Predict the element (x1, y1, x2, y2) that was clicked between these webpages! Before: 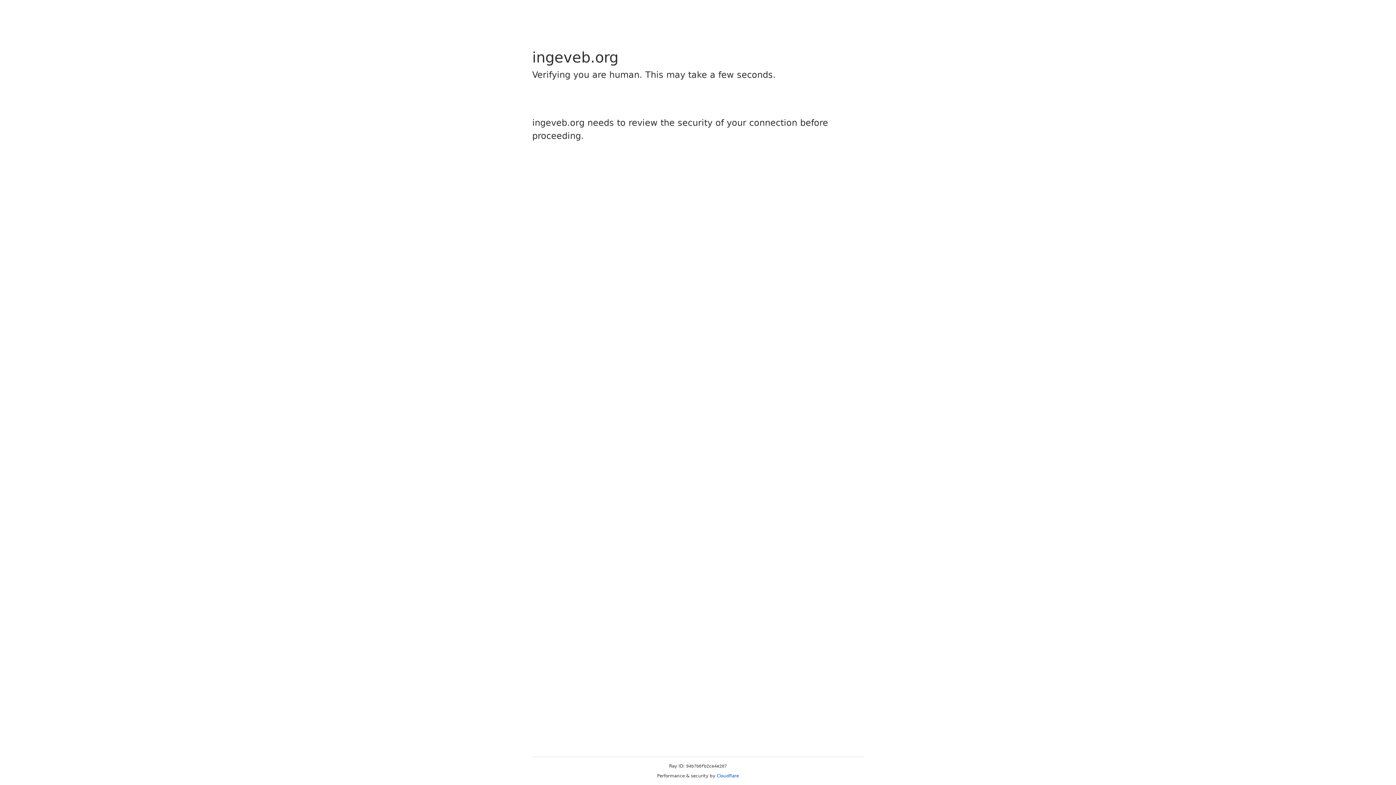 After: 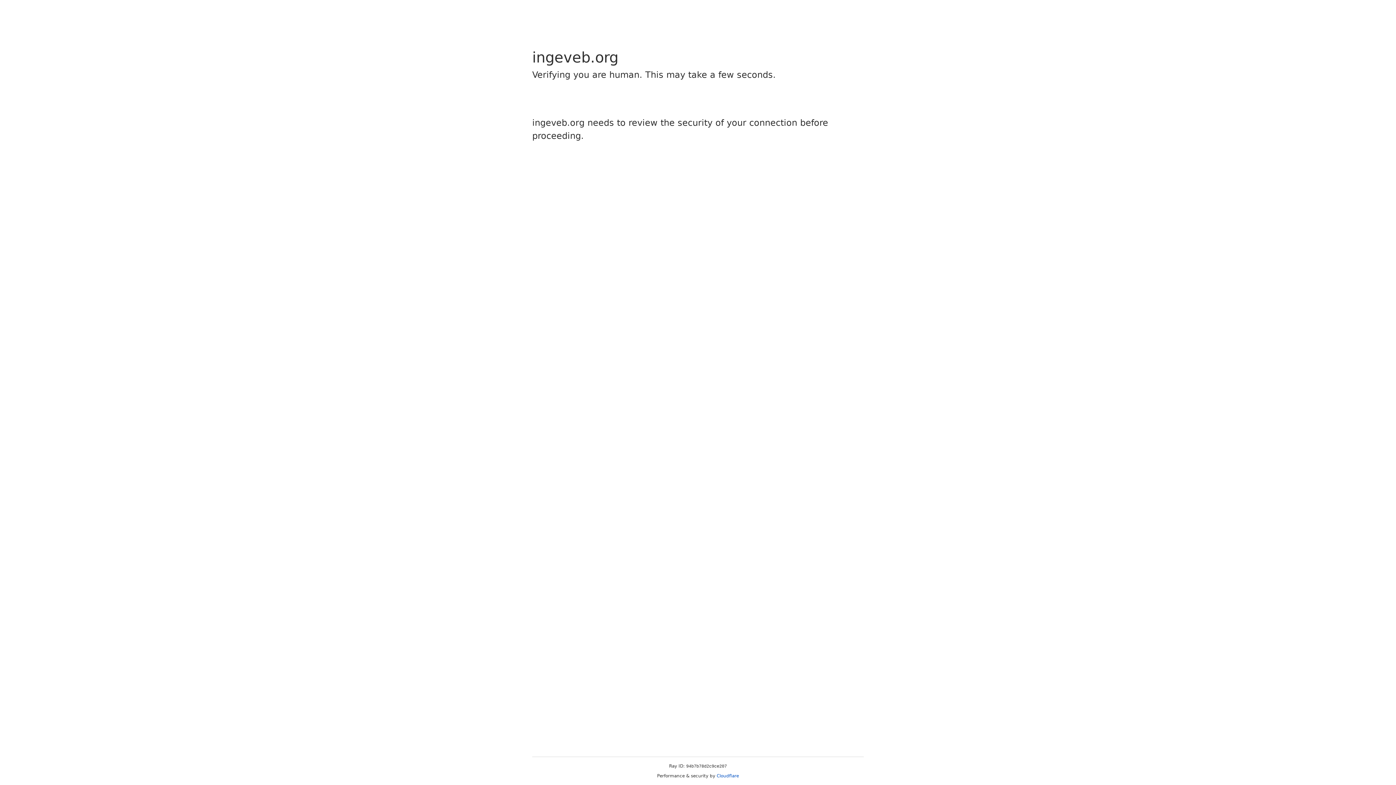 Action: label: Cloudflare bbox: (716, 773, 739, 778)